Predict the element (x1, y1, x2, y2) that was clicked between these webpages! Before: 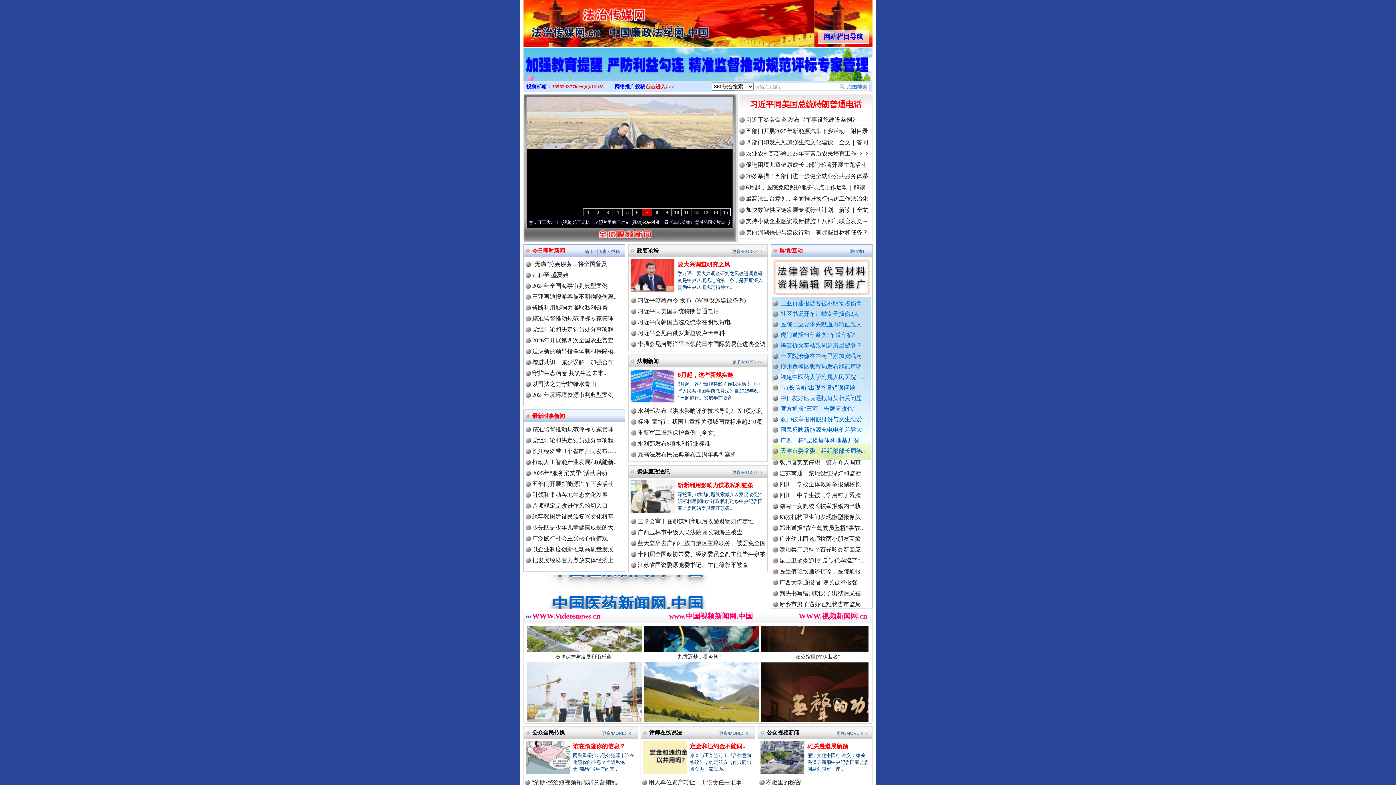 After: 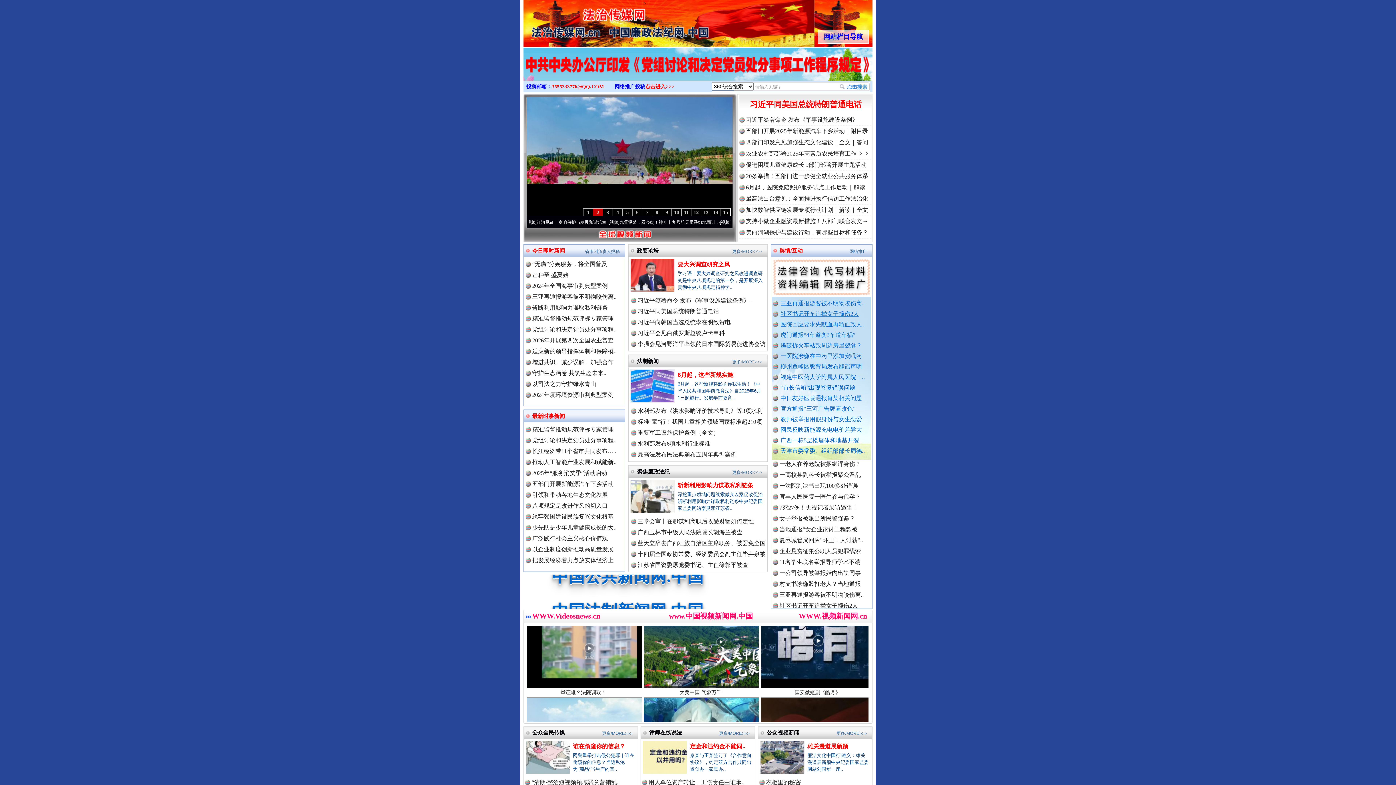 Action: bbox: (779, 310, 860, 317) label: 社区书记开车追撵女子撞伤2人